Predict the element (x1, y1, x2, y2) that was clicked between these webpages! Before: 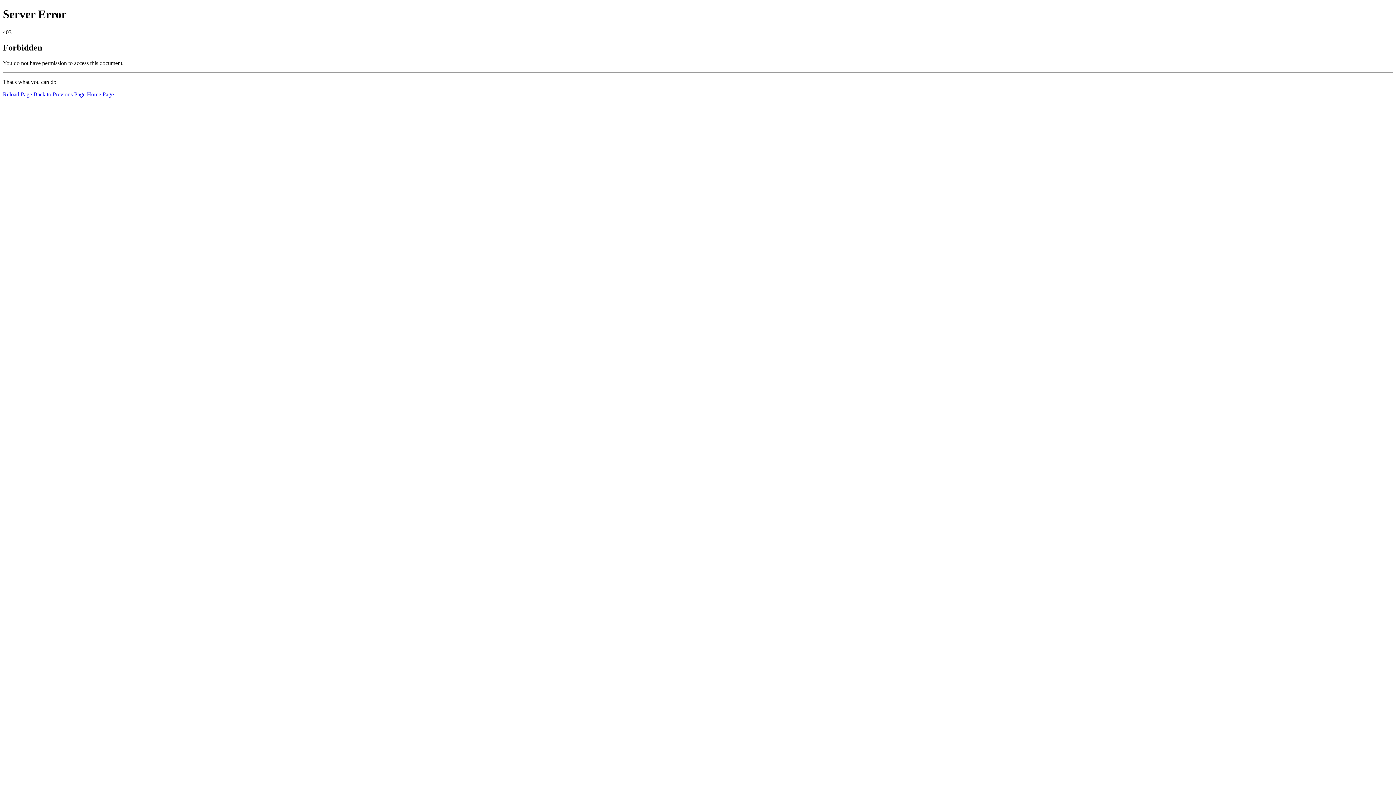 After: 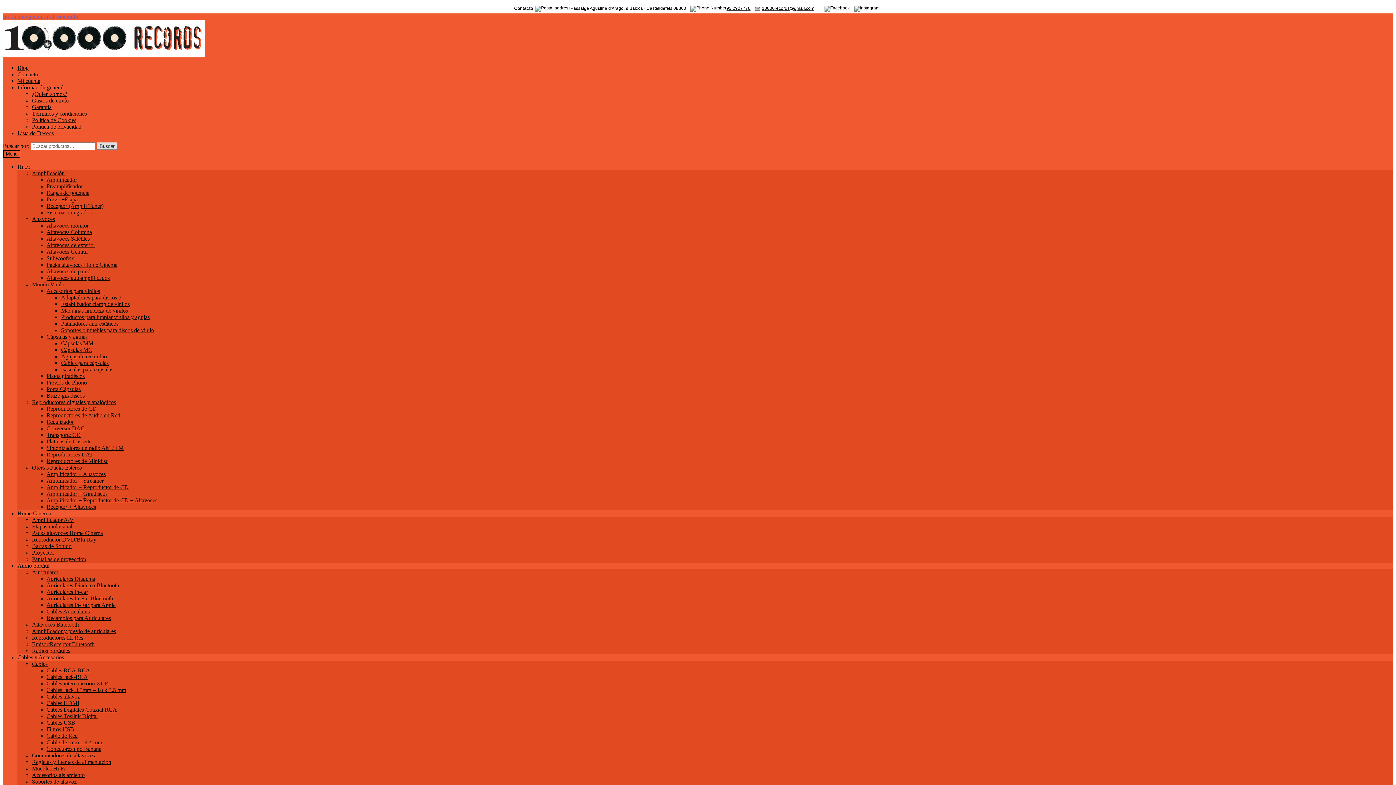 Action: bbox: (86, 91, 113, 97) label: Home Page